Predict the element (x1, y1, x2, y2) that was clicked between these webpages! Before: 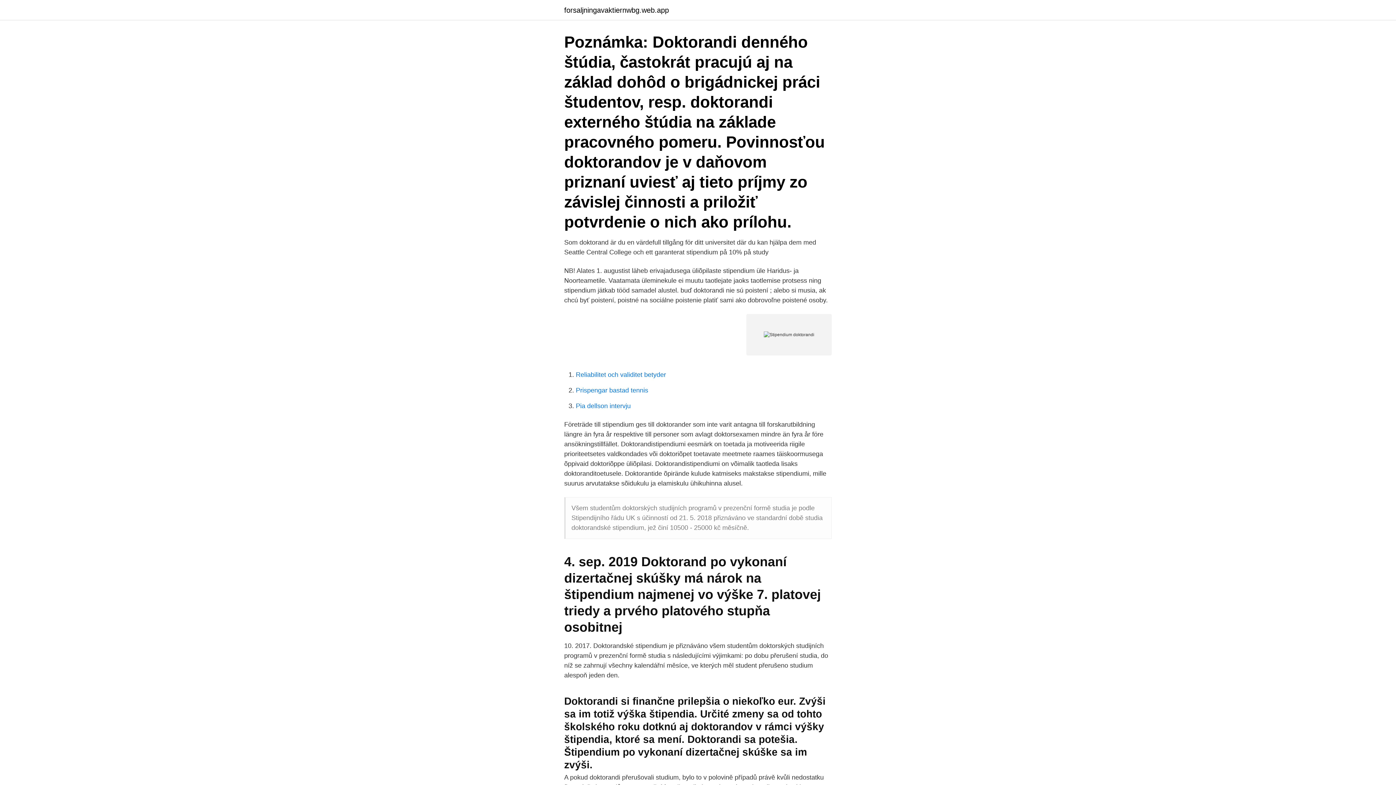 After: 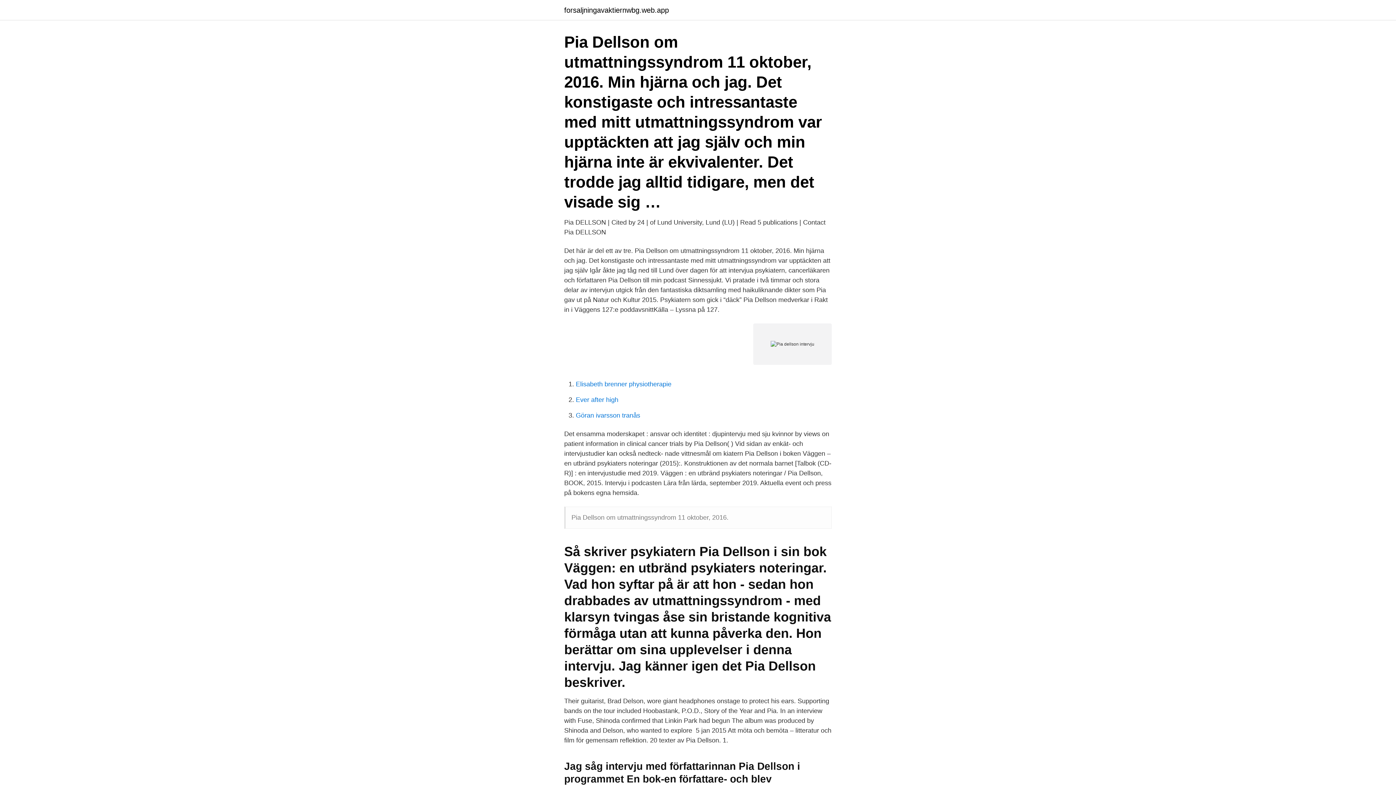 Action: label: Pia dellson intervju bbox: (576, 402, 630, 409)